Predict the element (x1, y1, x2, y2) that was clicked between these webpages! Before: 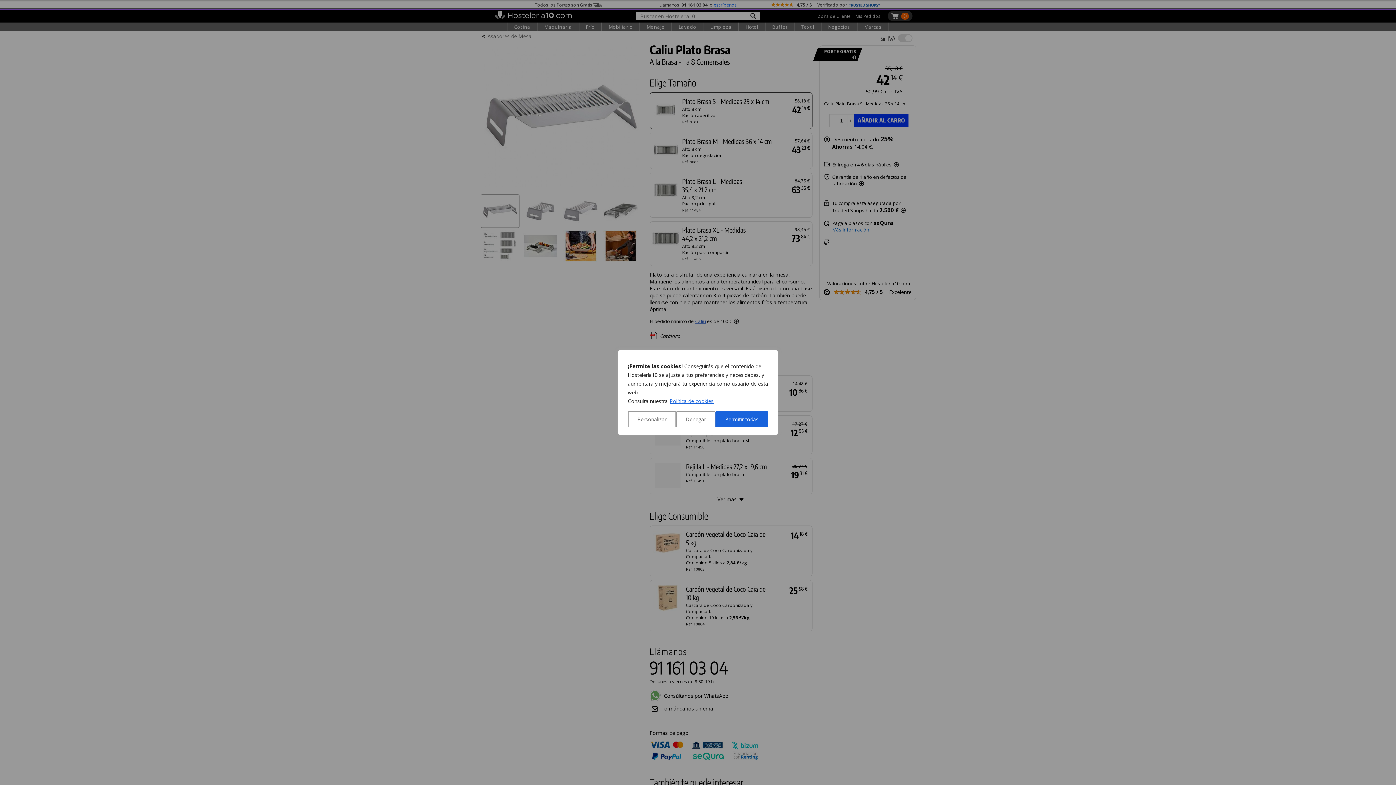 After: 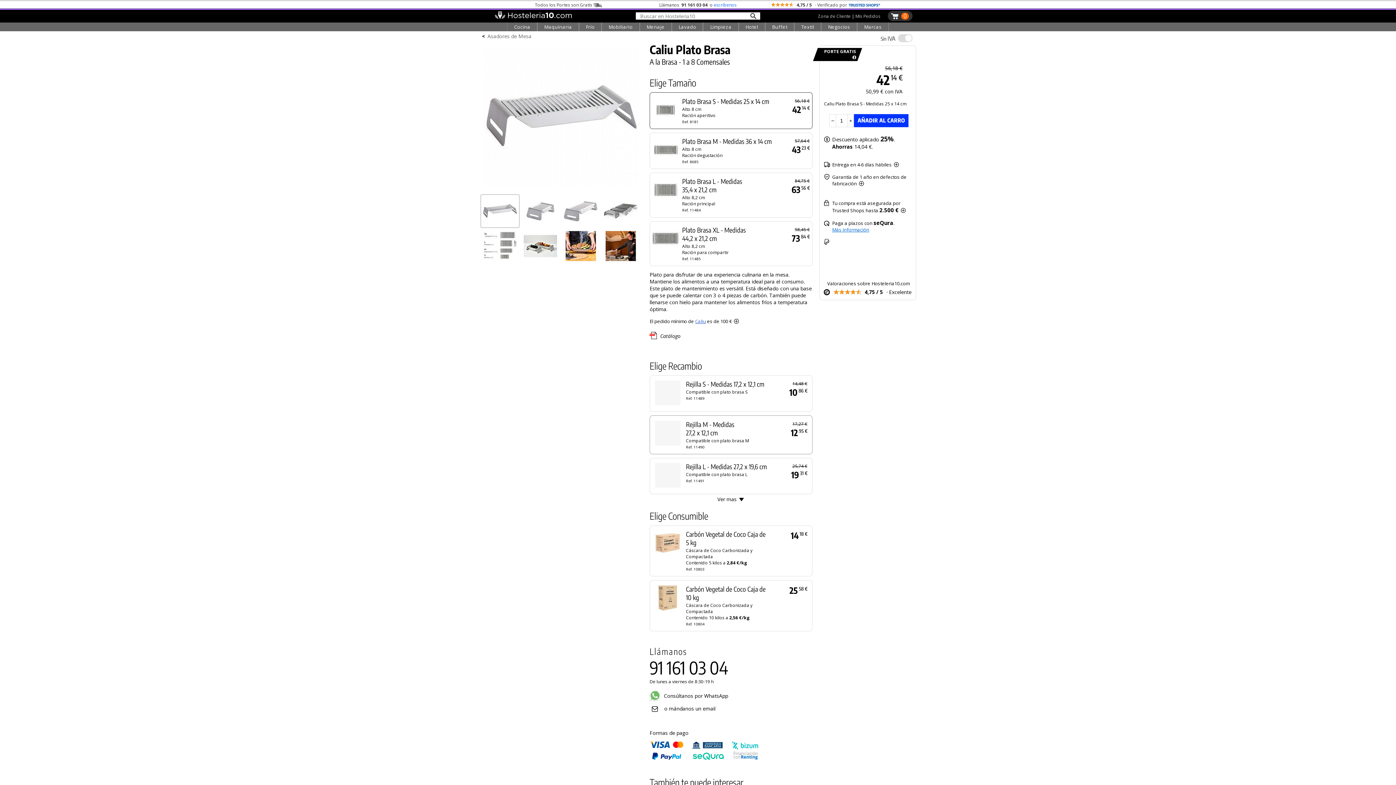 Action: label: Denegar bbox: (676, 411, 715, 427)